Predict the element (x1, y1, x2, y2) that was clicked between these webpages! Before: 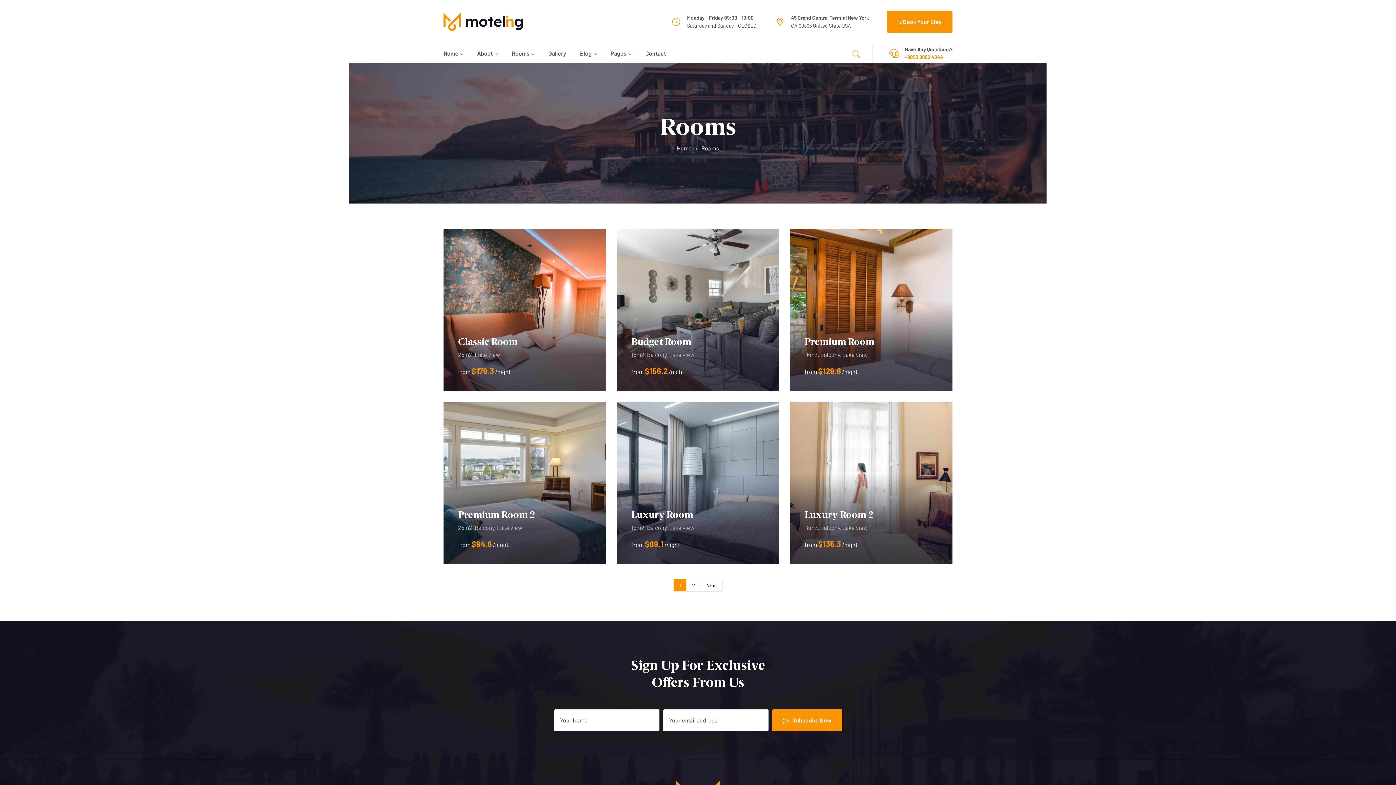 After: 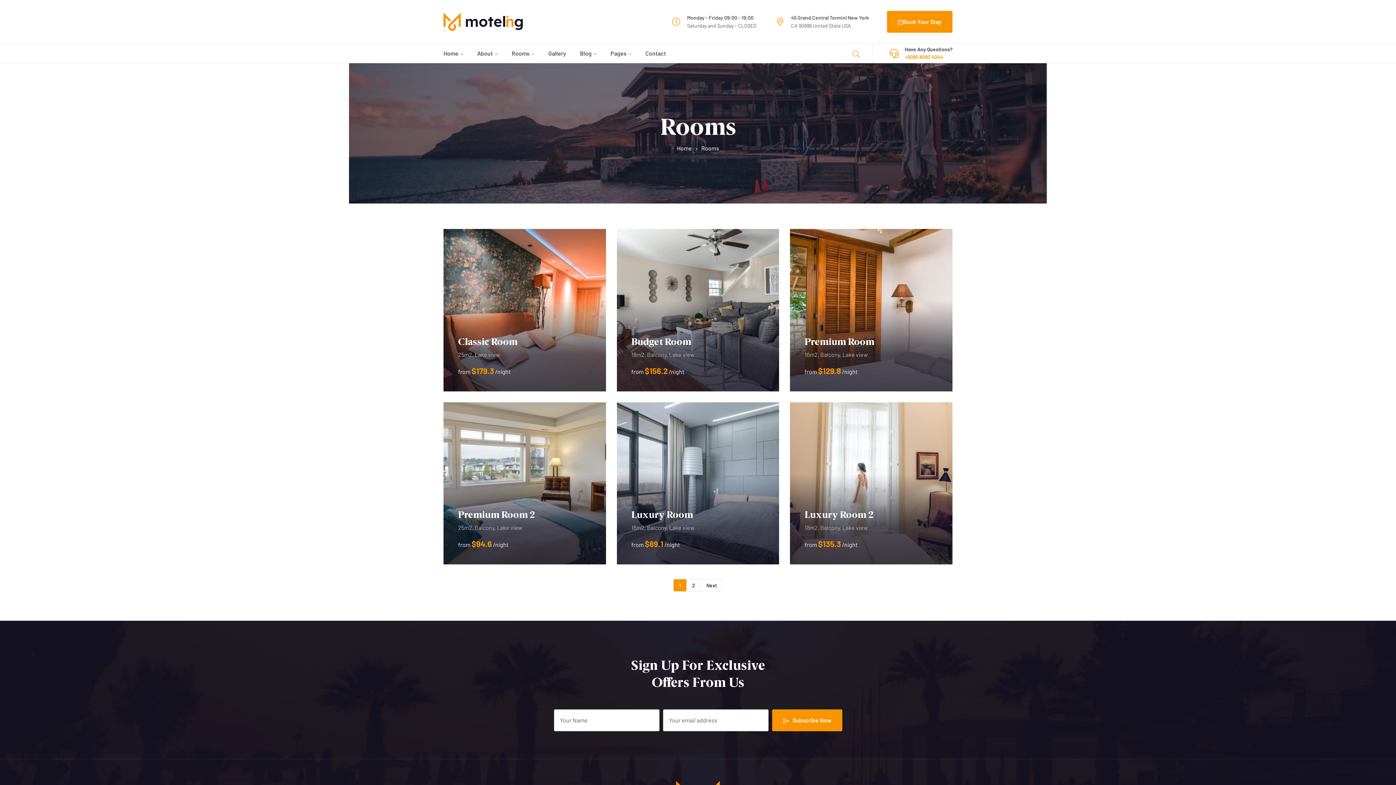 Action: bbox: (505, 44, 541, 62) label: Rooms